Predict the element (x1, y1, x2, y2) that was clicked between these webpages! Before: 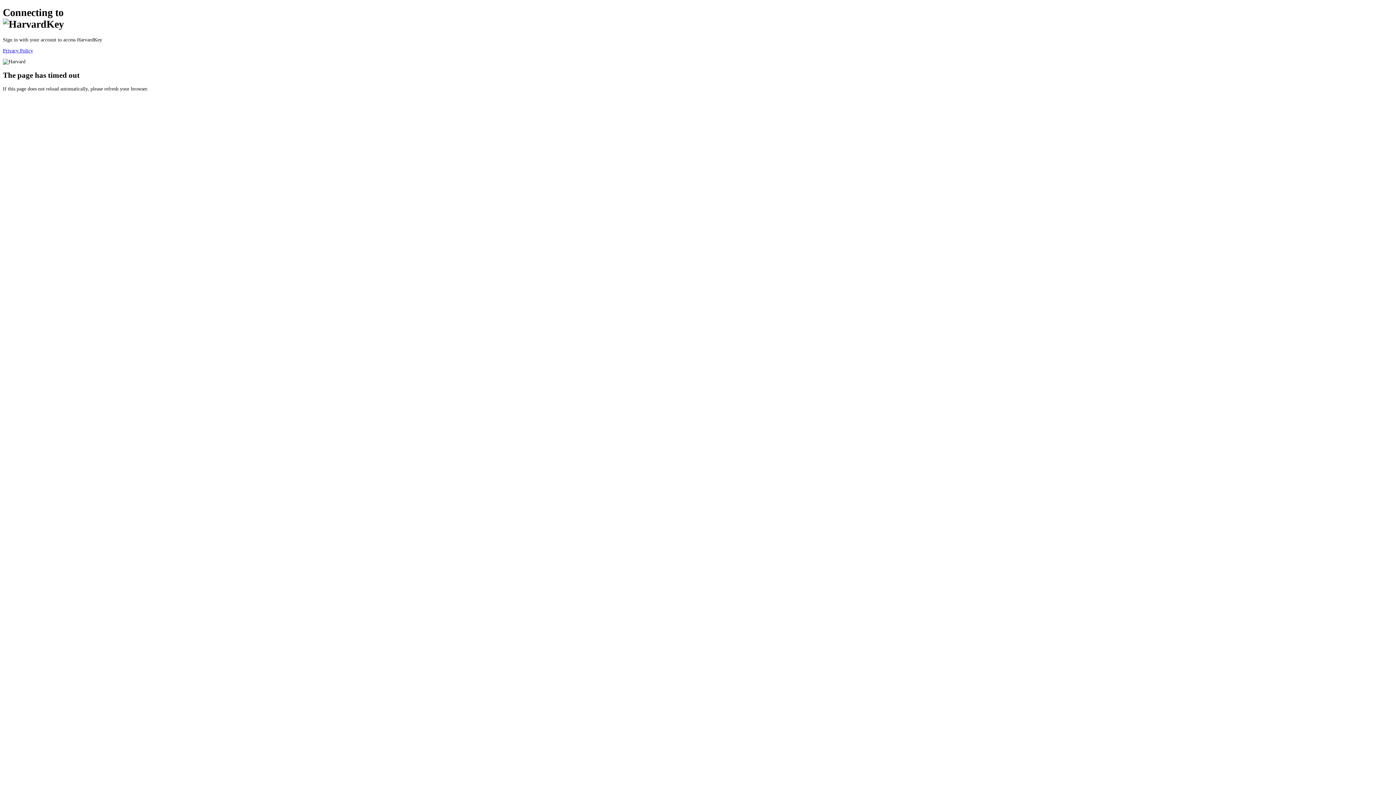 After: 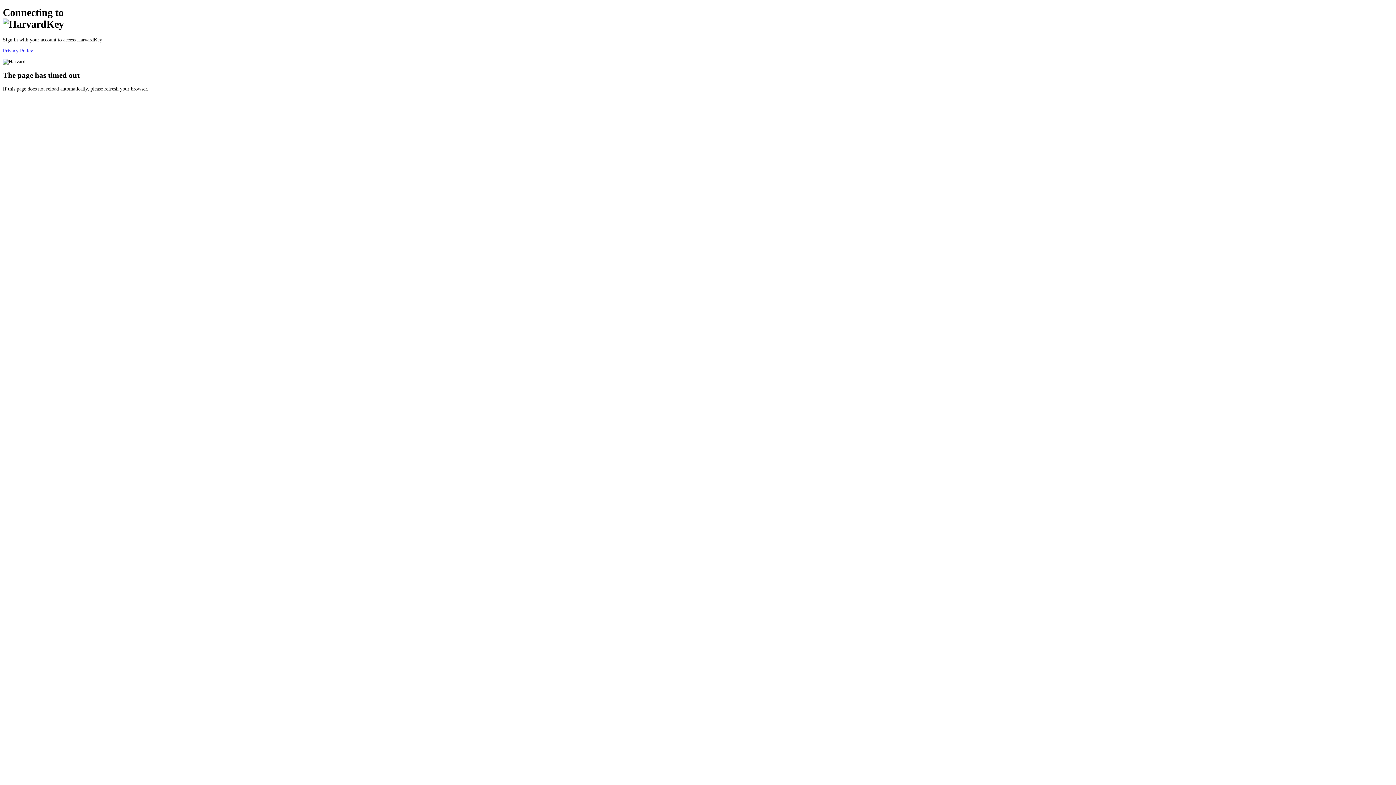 Action: label: Privacy Policy bbox: (2, 47, 33, 53)